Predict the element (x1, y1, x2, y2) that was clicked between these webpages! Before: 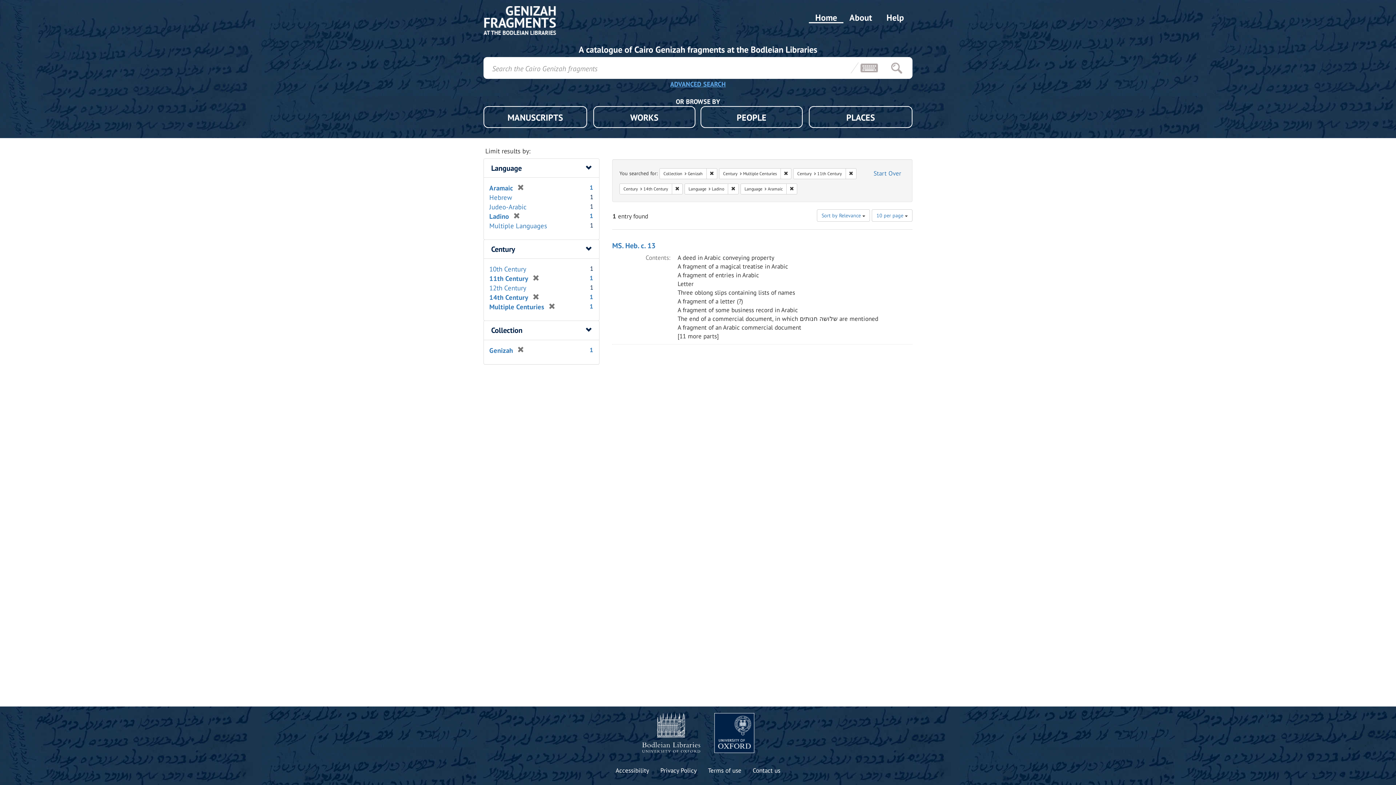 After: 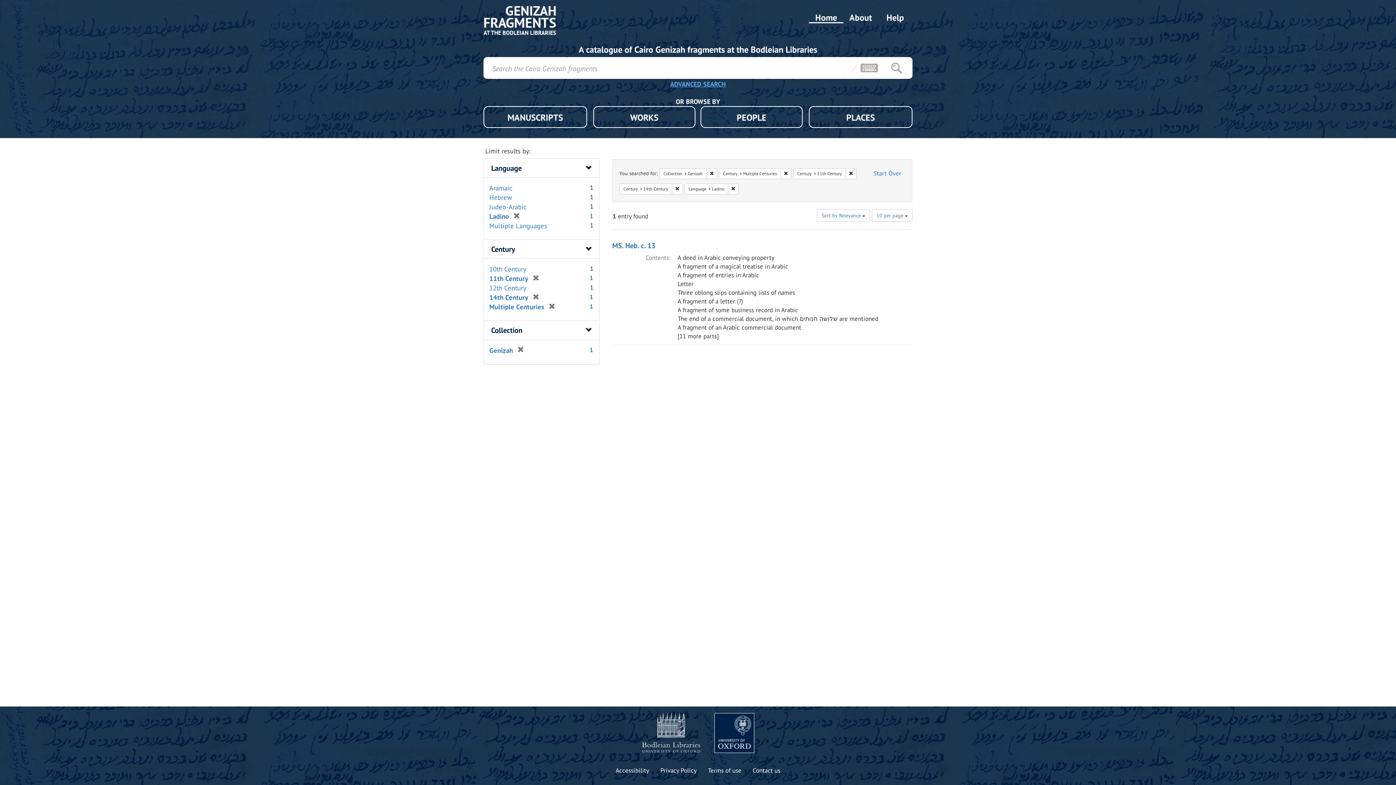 Action: label: [remove] bbox: (513, 183, 524, 192)